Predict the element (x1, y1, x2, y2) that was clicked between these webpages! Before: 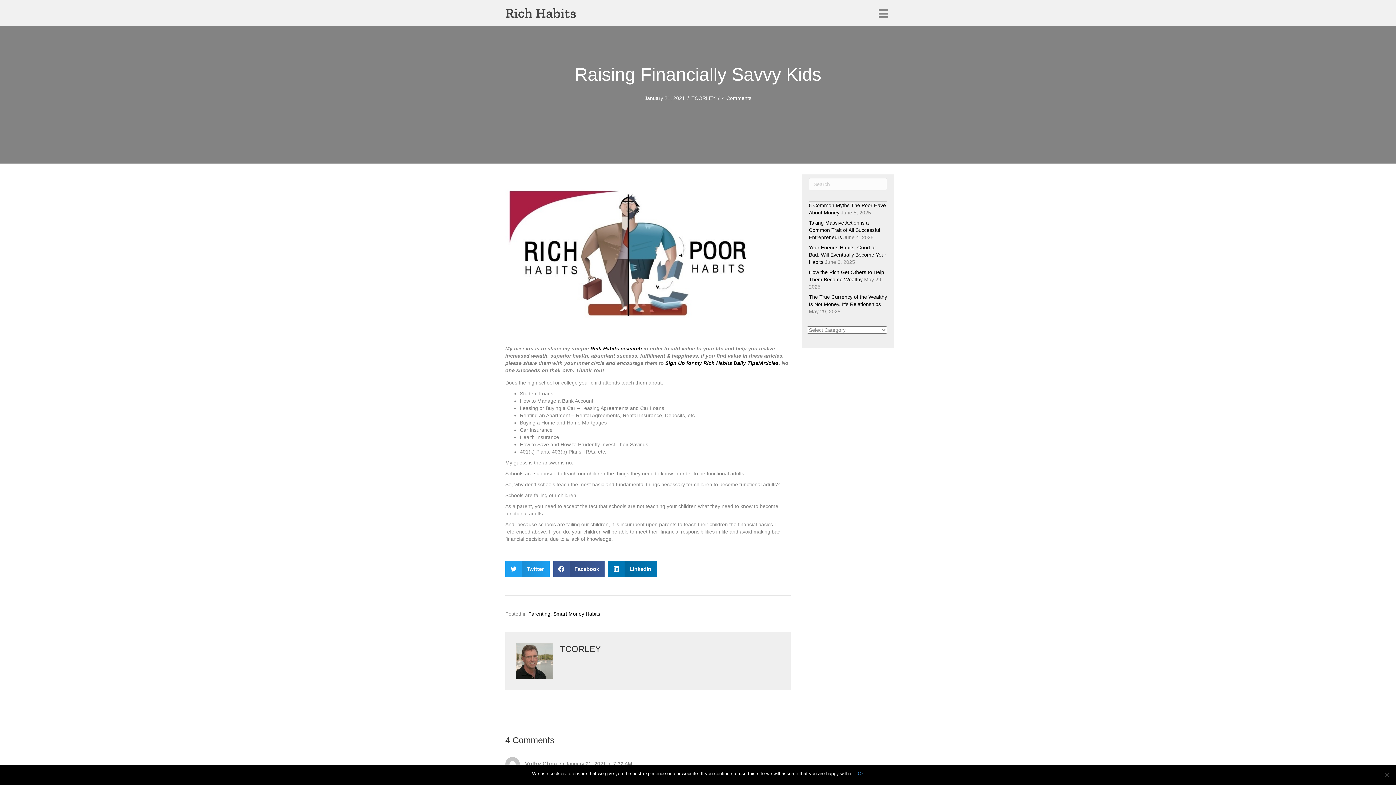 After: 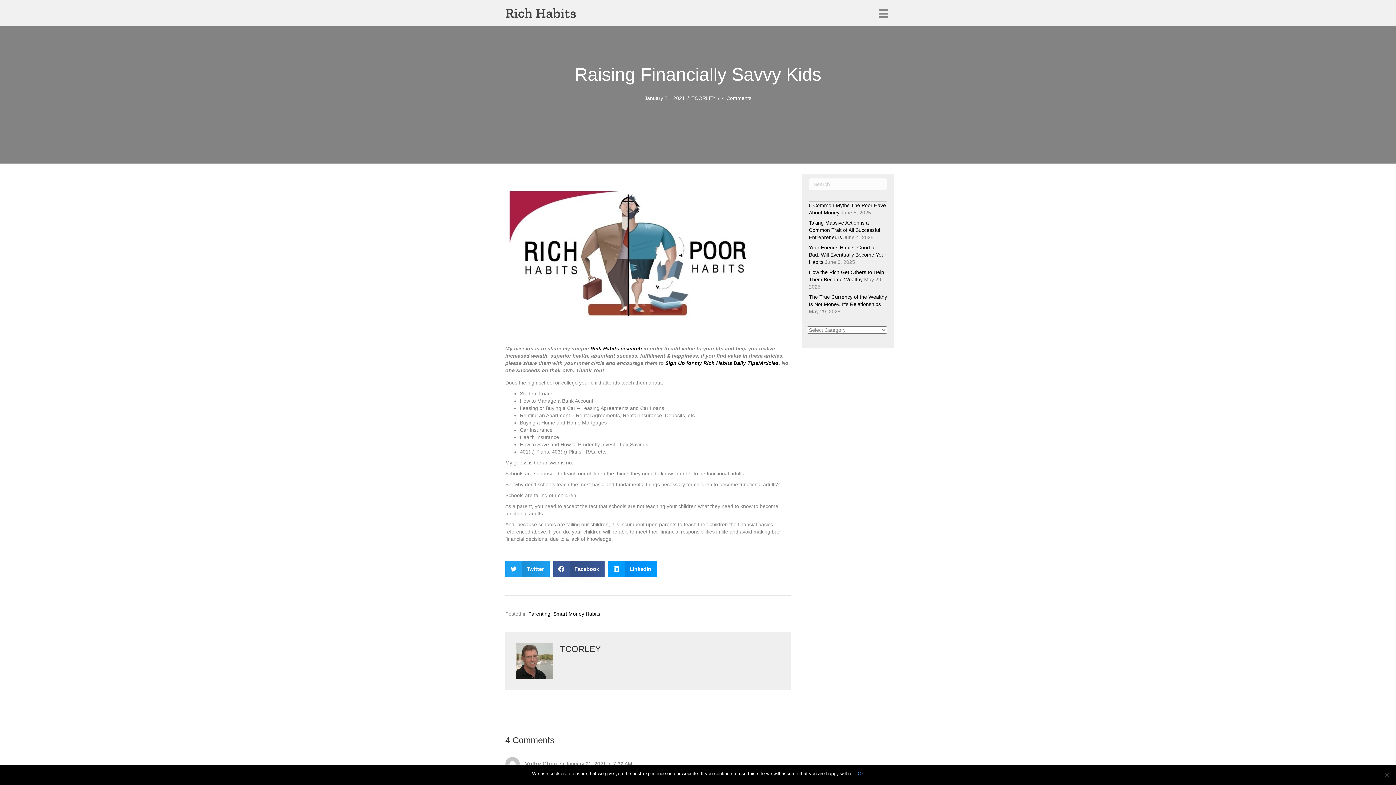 Action: label: Share on Linkedin
Linkedin bbox: (608, 561, 656, 577)